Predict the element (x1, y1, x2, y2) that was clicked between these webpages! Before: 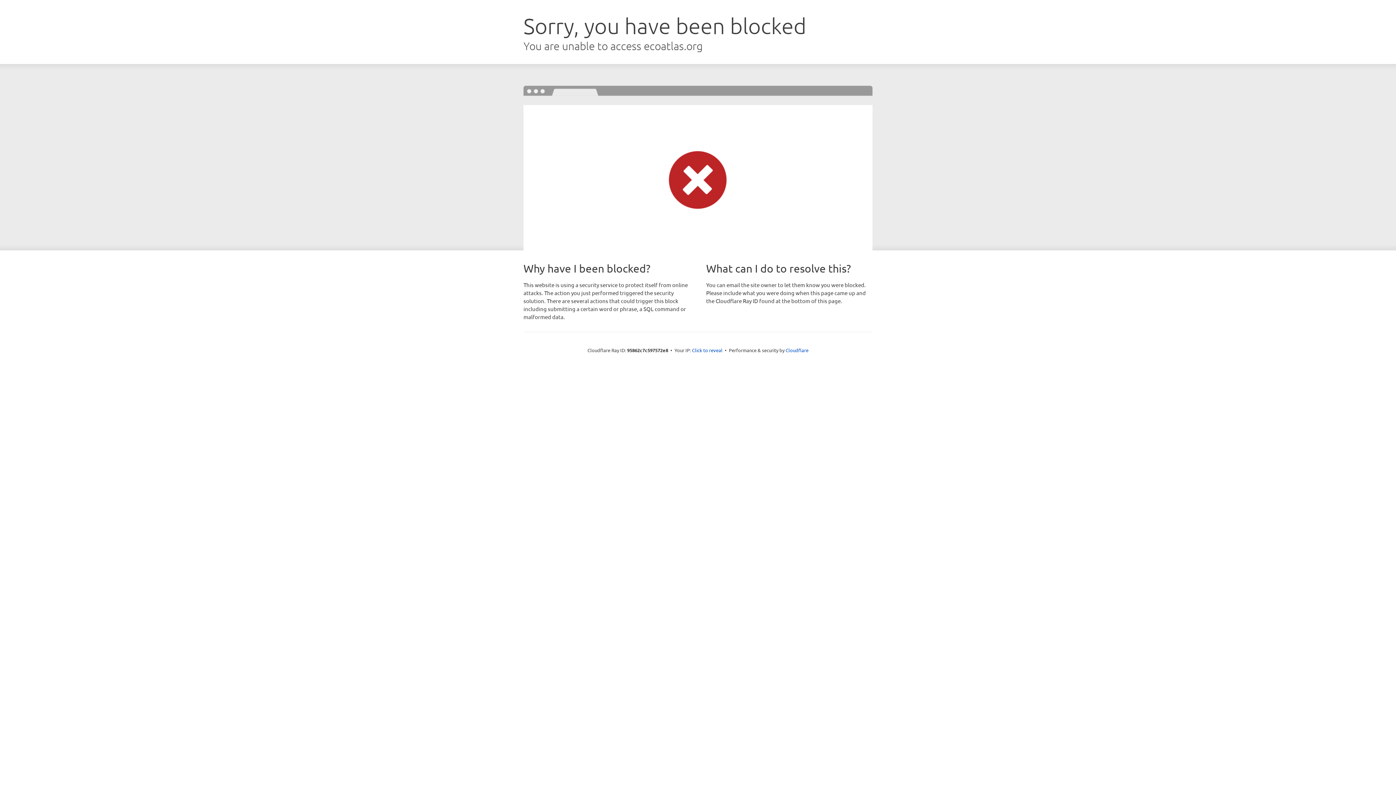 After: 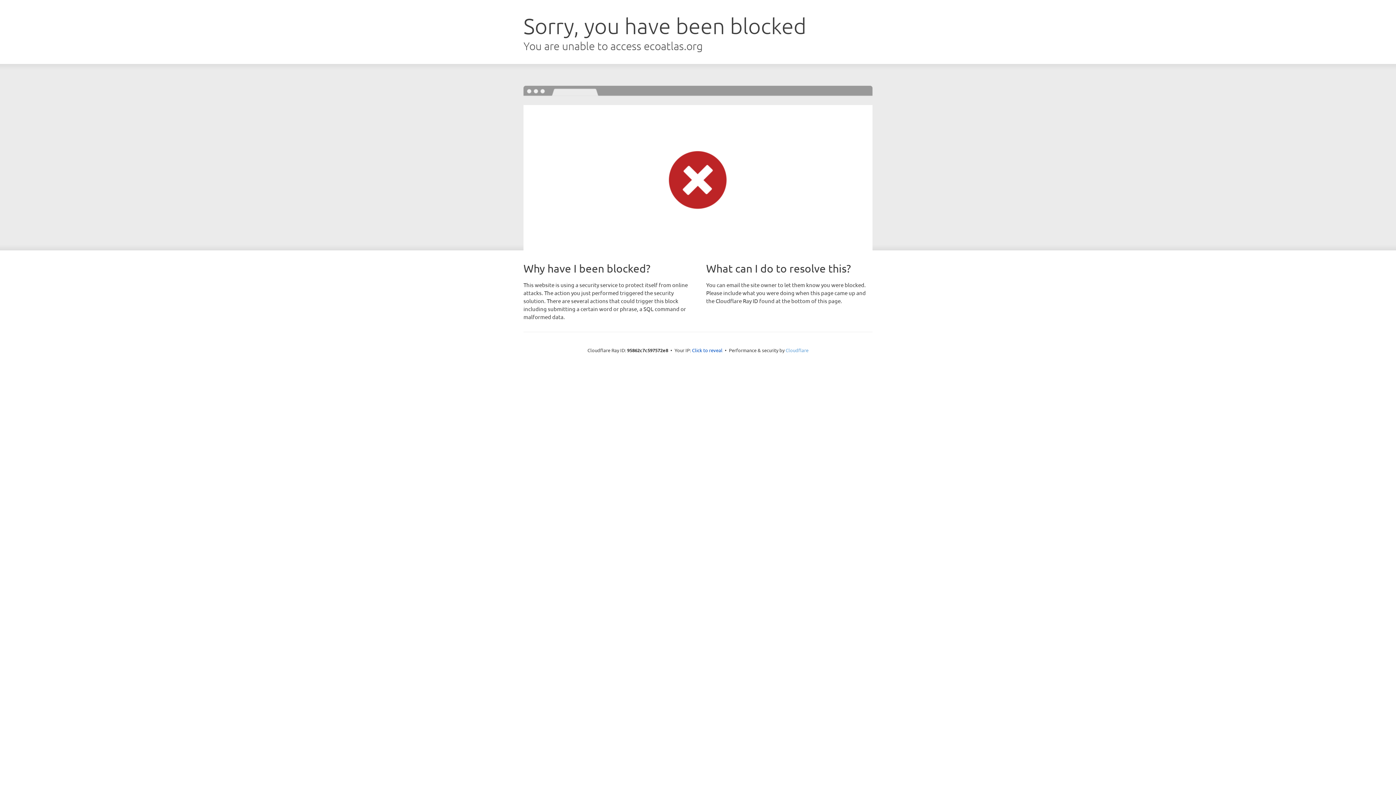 Action: bbox: (785, 347, 808, 353) label: Cloudflare